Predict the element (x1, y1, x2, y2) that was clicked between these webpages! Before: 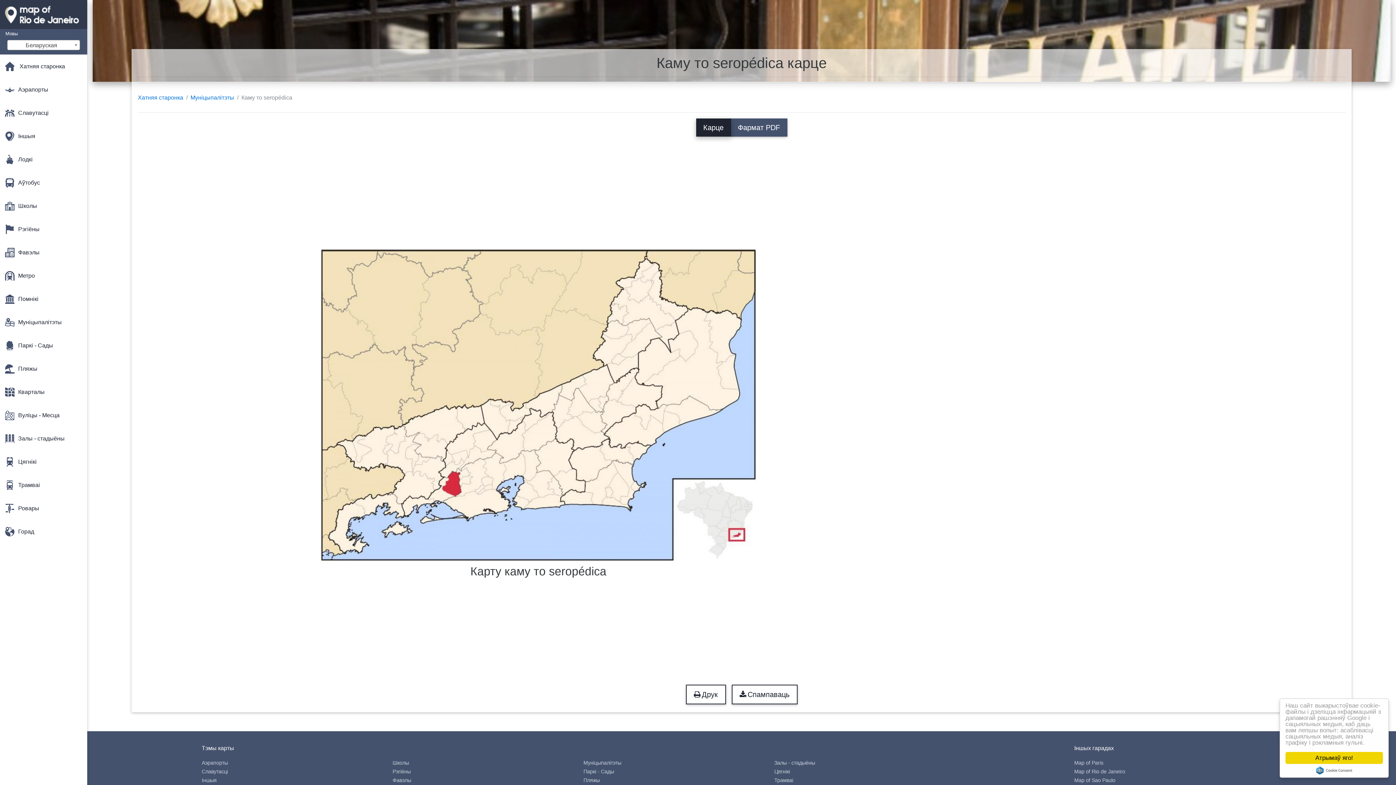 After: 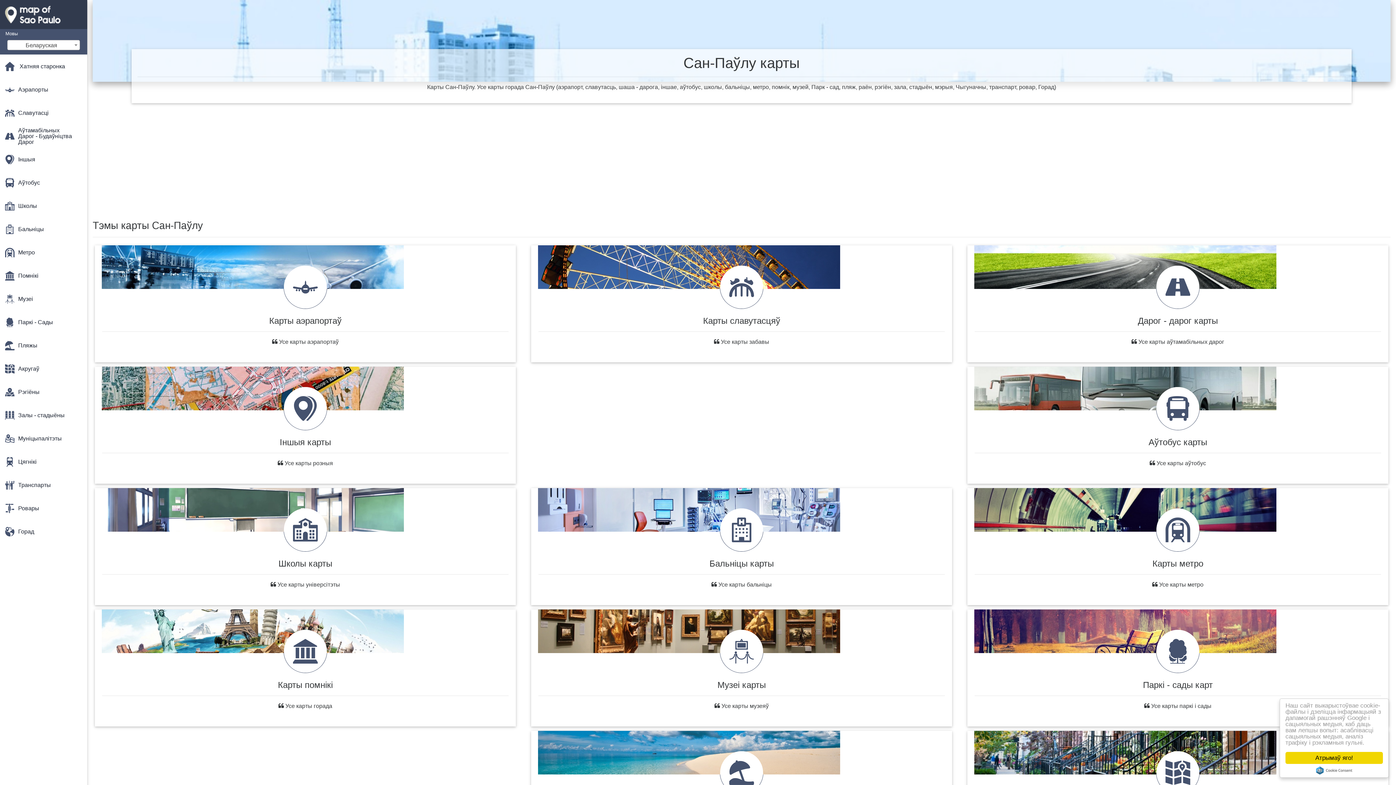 Action: label: Map of Sao Paulo bbox: (1074, 777, 1115, 783)